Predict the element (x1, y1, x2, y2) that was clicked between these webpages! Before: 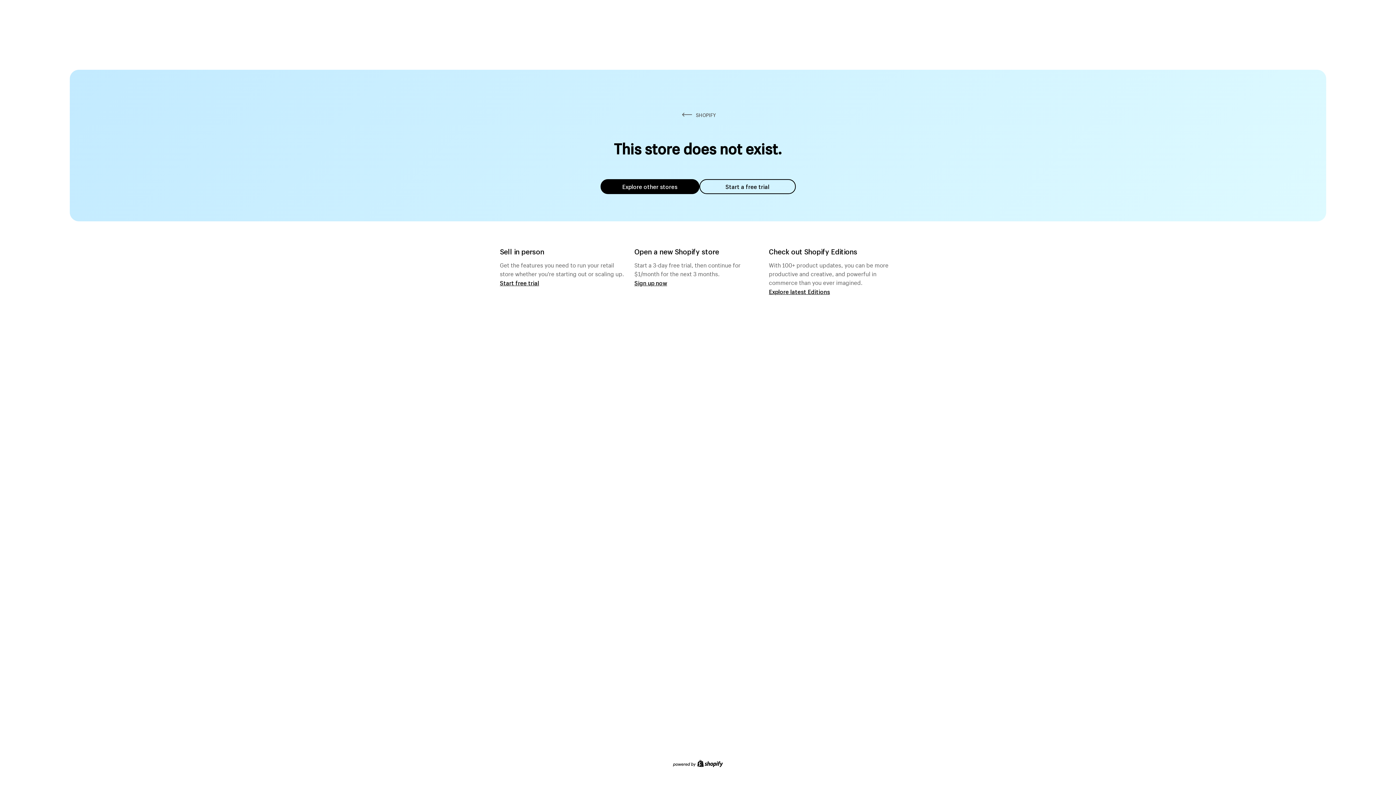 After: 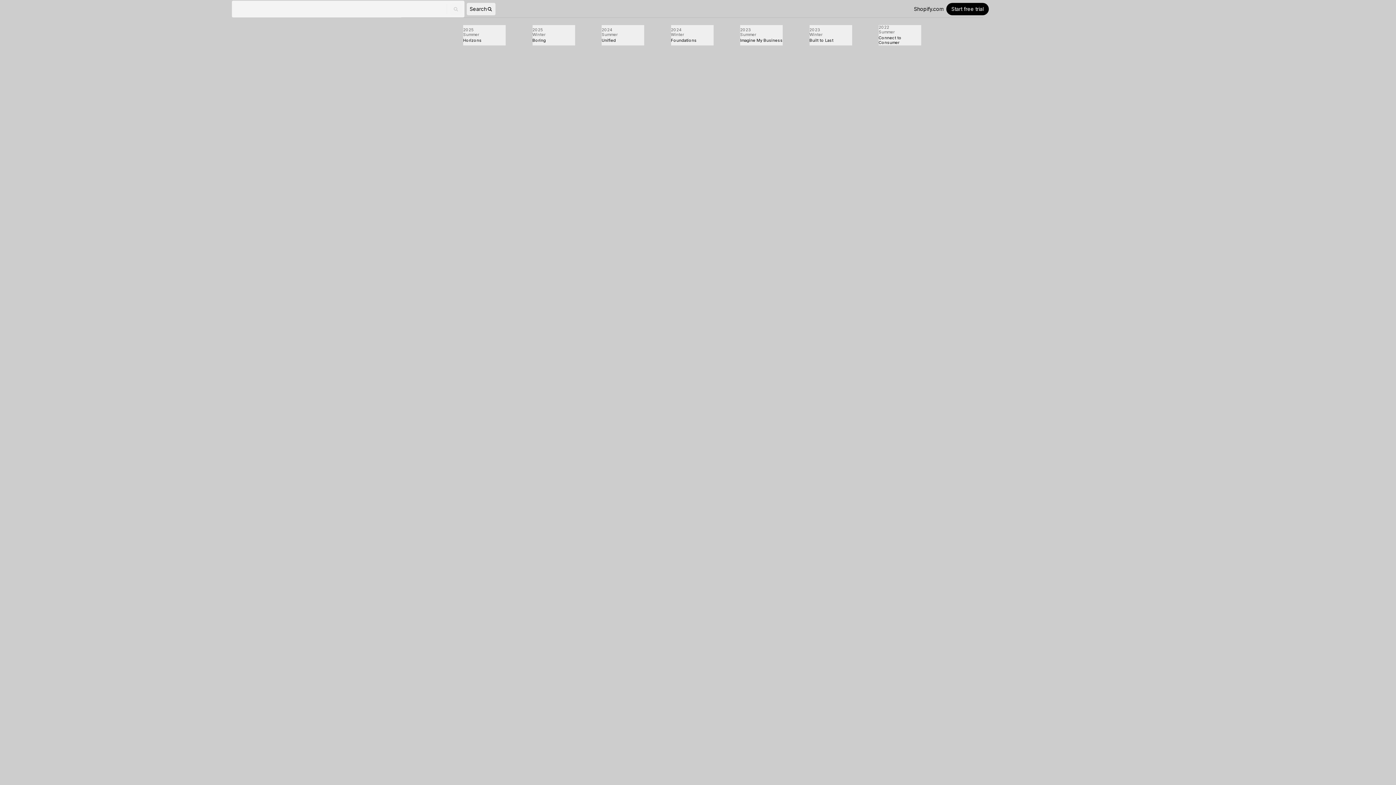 Action: label: Explore latest Editions bbox: (769, 287, 830, 295)